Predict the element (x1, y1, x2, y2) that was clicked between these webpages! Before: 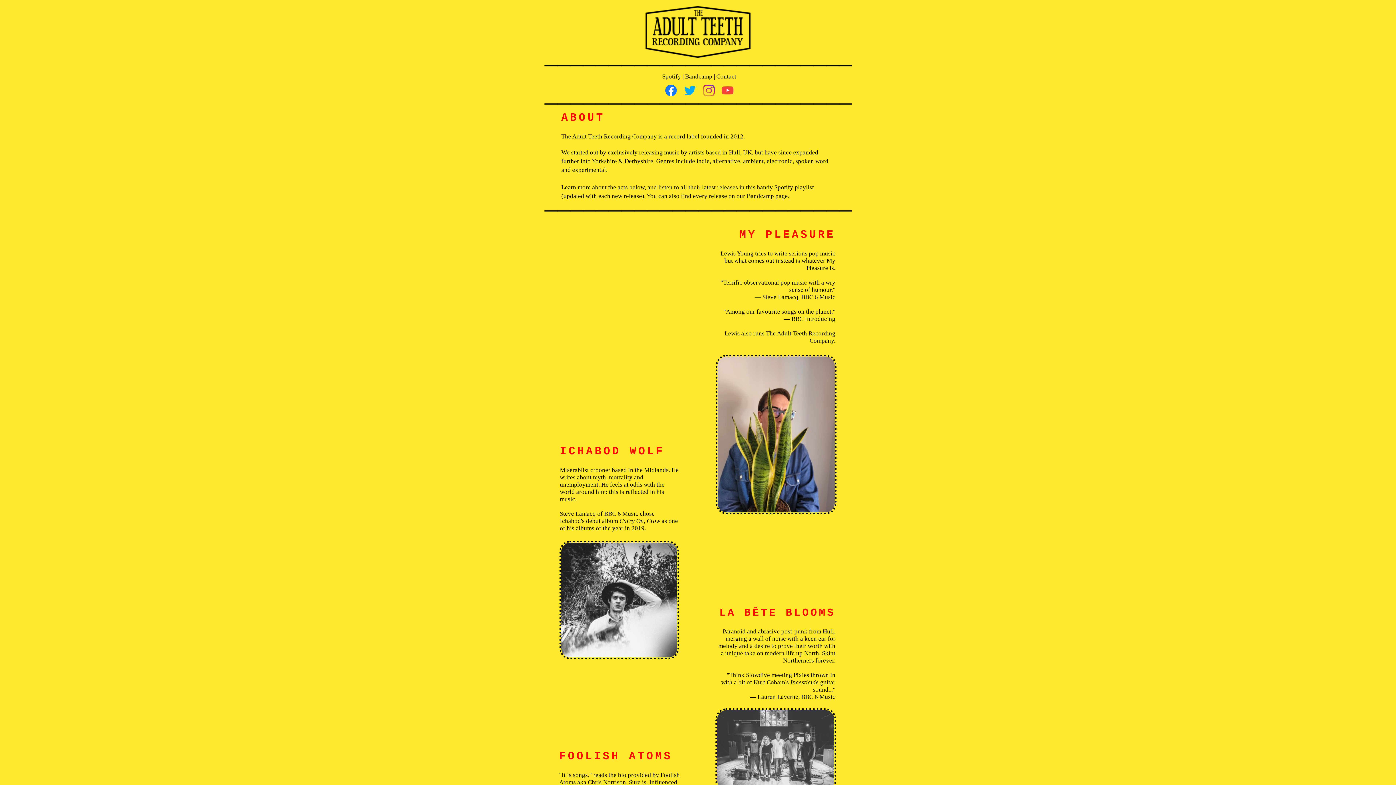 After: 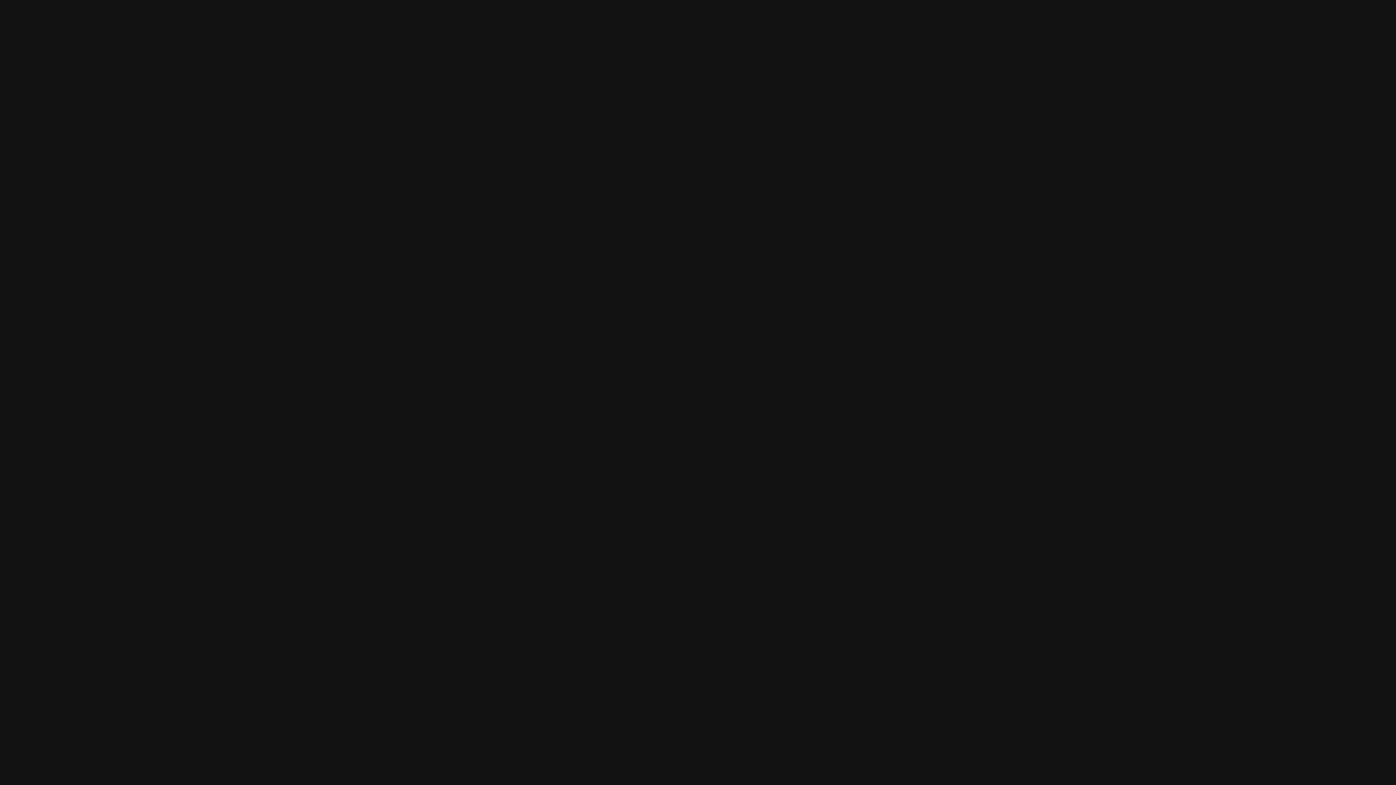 Action: label: Spotify bbox: (662, 73, 681, 80)